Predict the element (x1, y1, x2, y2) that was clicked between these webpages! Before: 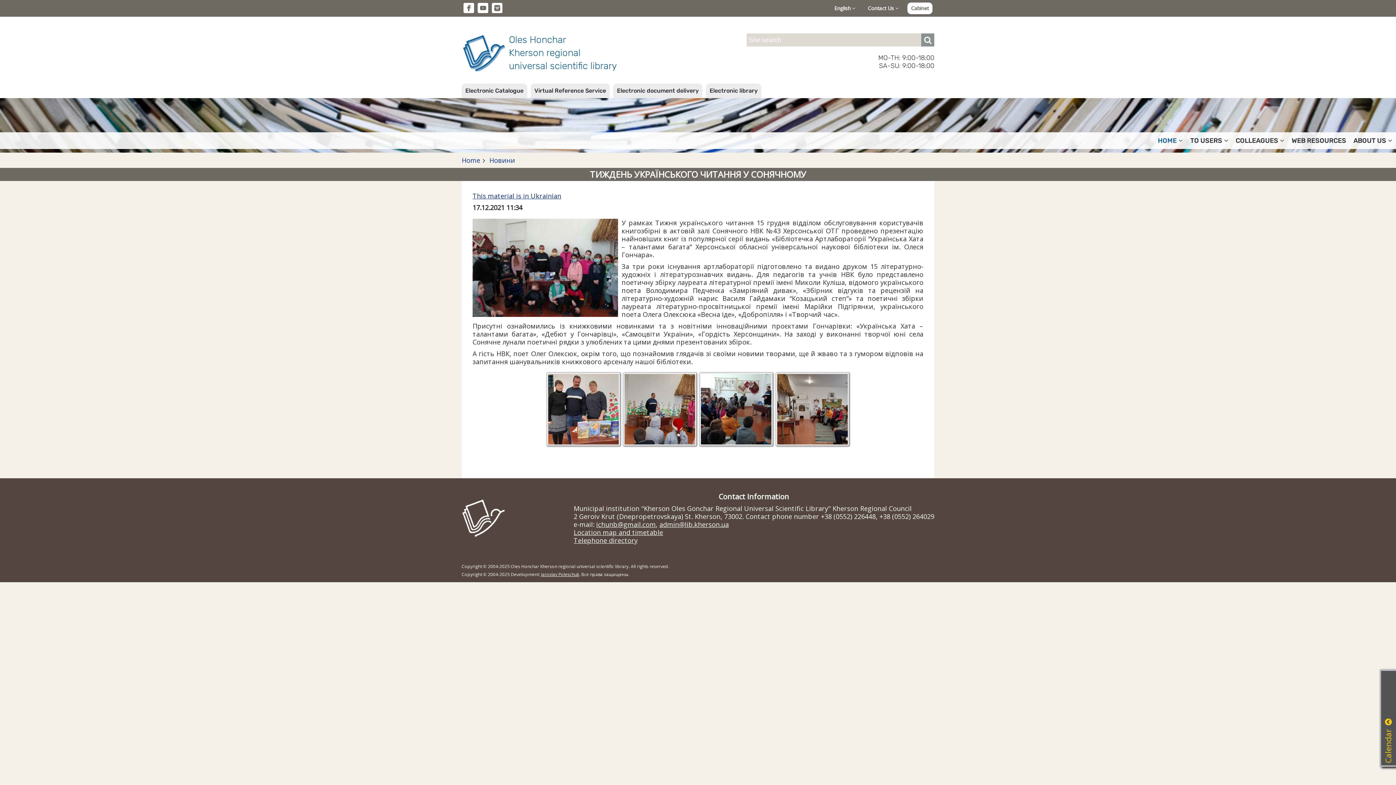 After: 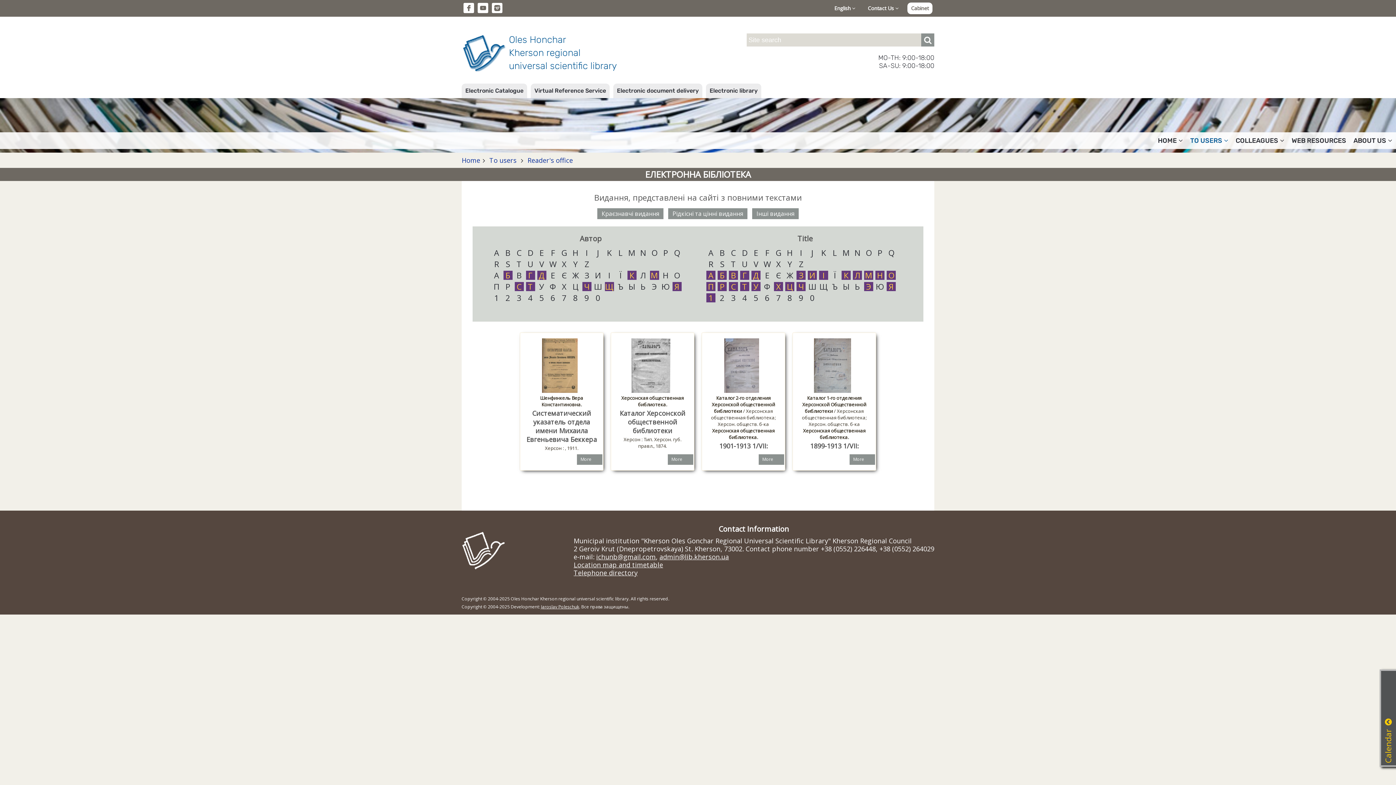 Action: label: Electronic library bbox: (709, 83, 757, 98)